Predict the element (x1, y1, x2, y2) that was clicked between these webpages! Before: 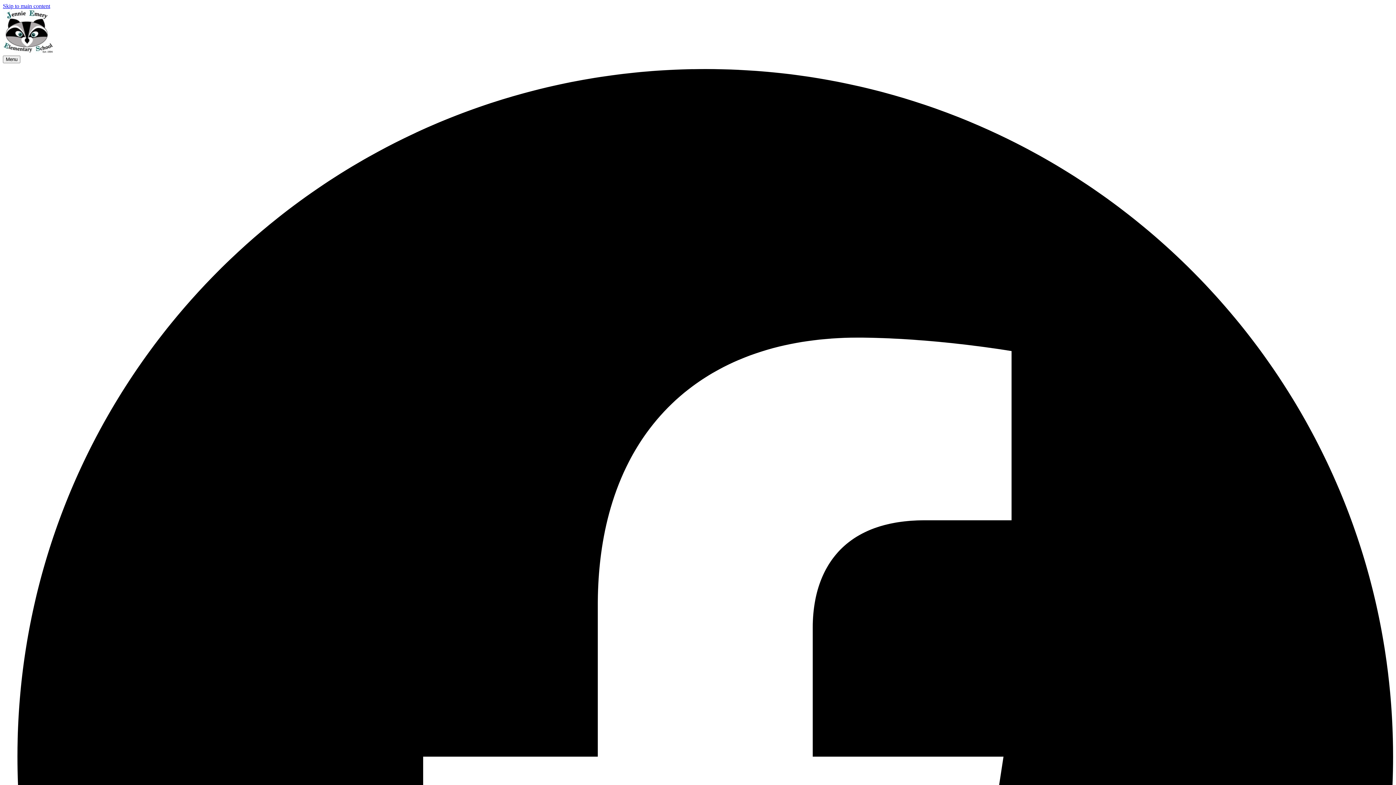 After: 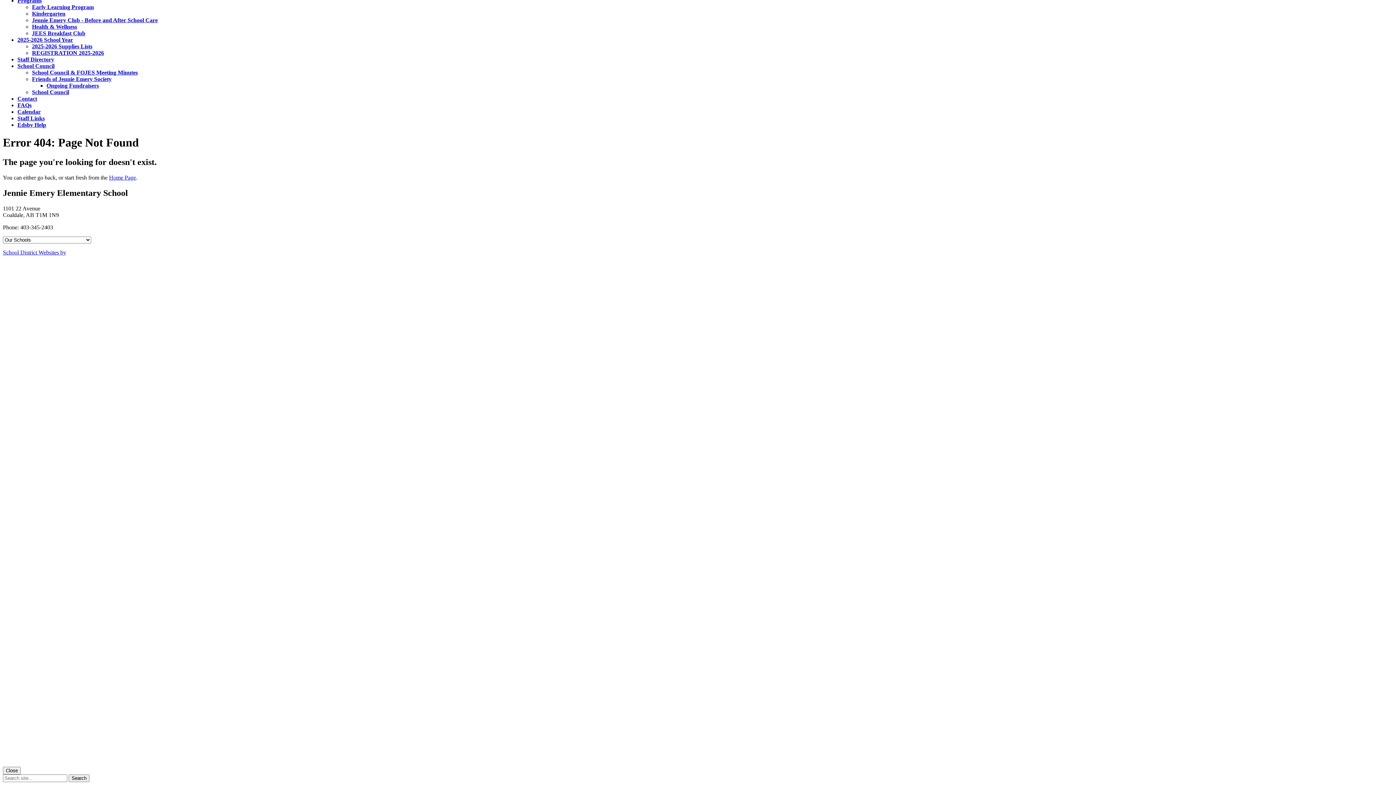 Action: bbox: (2, 2, 50, 9) label: Skip to main content